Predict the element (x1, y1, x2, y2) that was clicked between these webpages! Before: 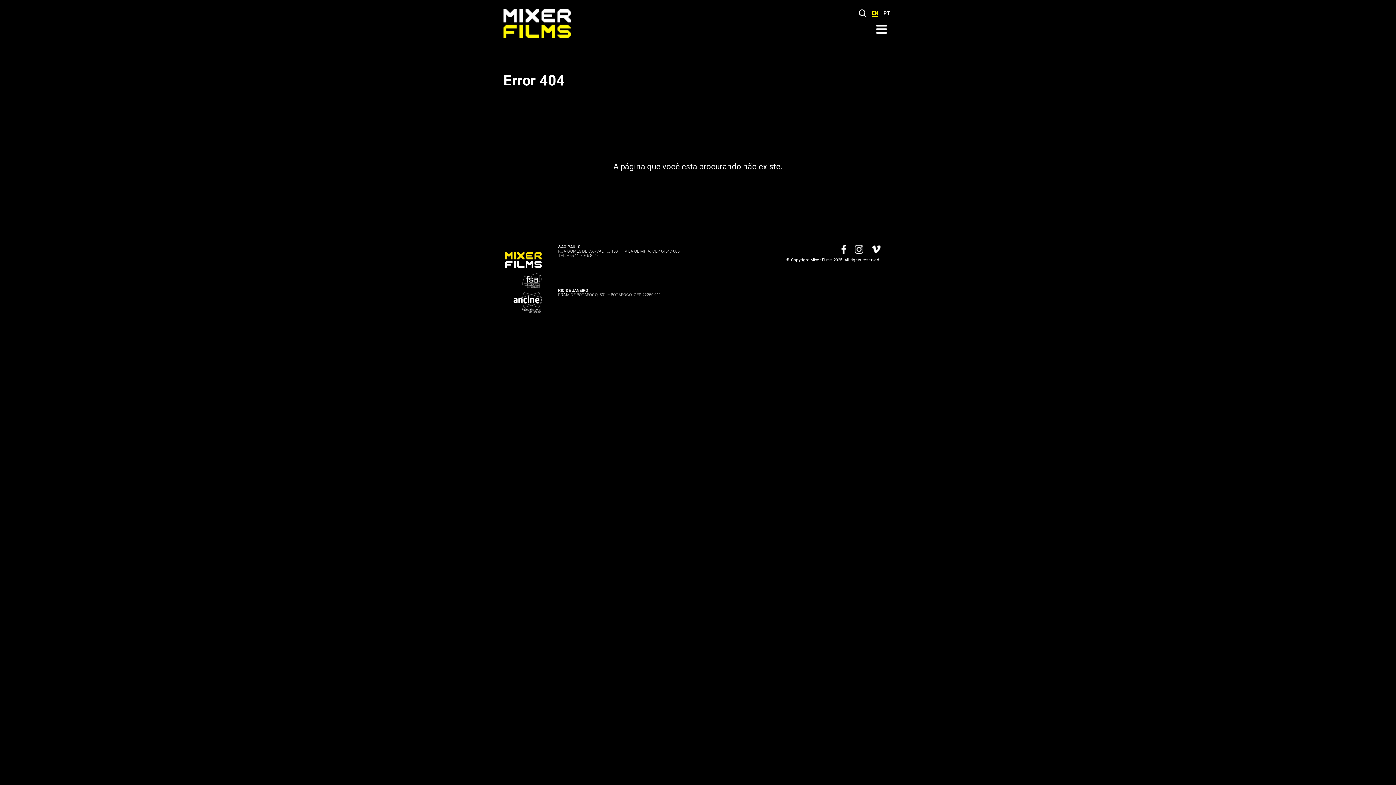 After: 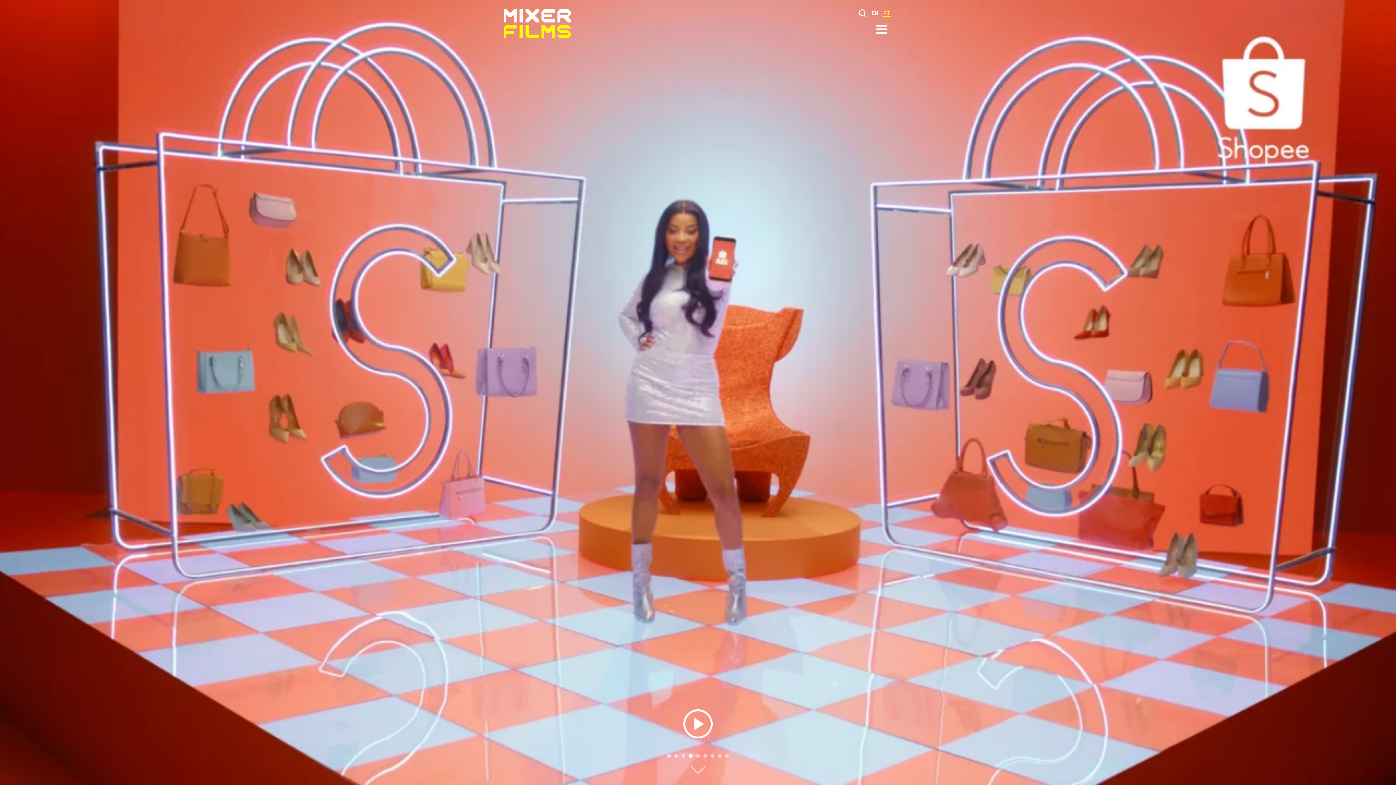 Action: bbox: (883, 10, 890, 17) label: PT